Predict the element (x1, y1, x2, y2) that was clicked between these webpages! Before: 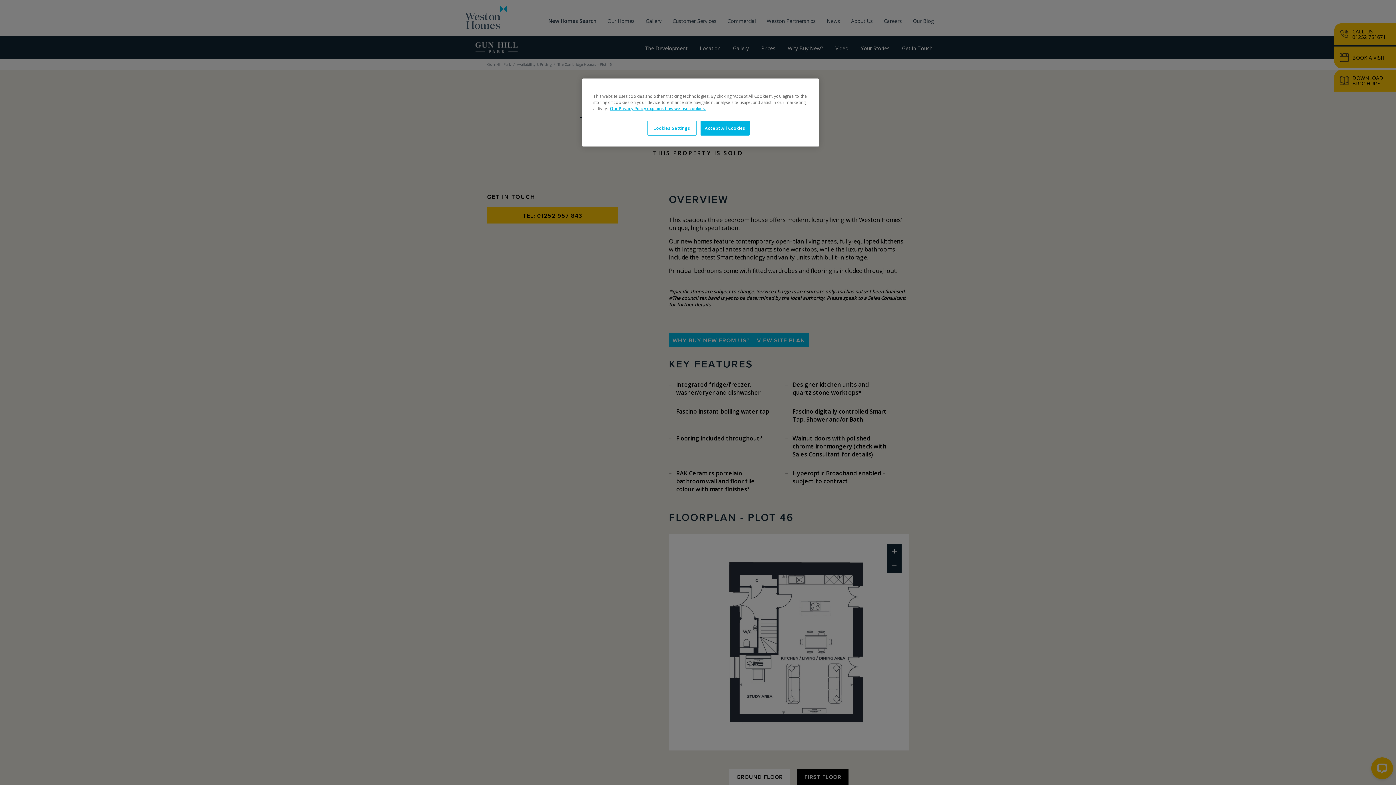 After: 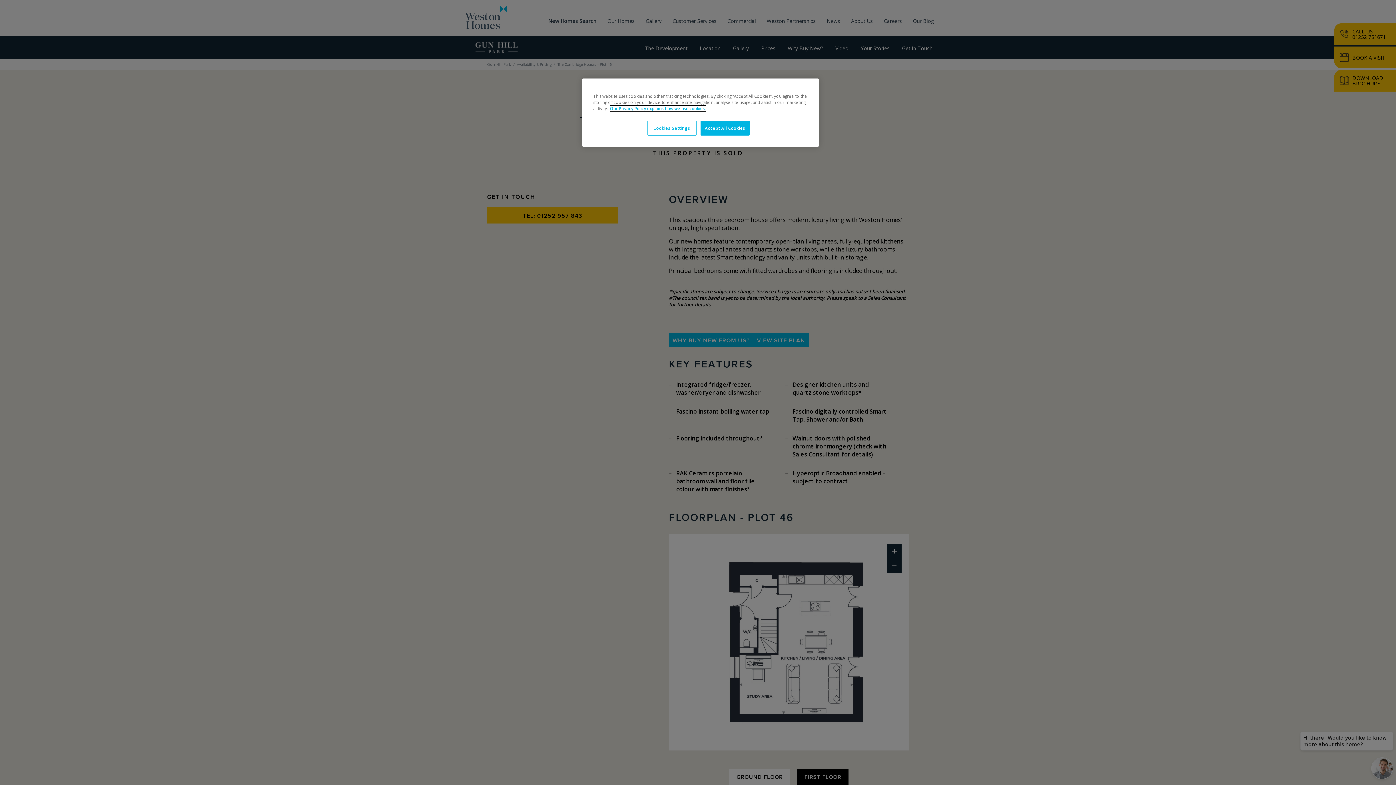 Action: bbox: (610, 105, 706, 111) label: More information about your privacy, opens in a new tab